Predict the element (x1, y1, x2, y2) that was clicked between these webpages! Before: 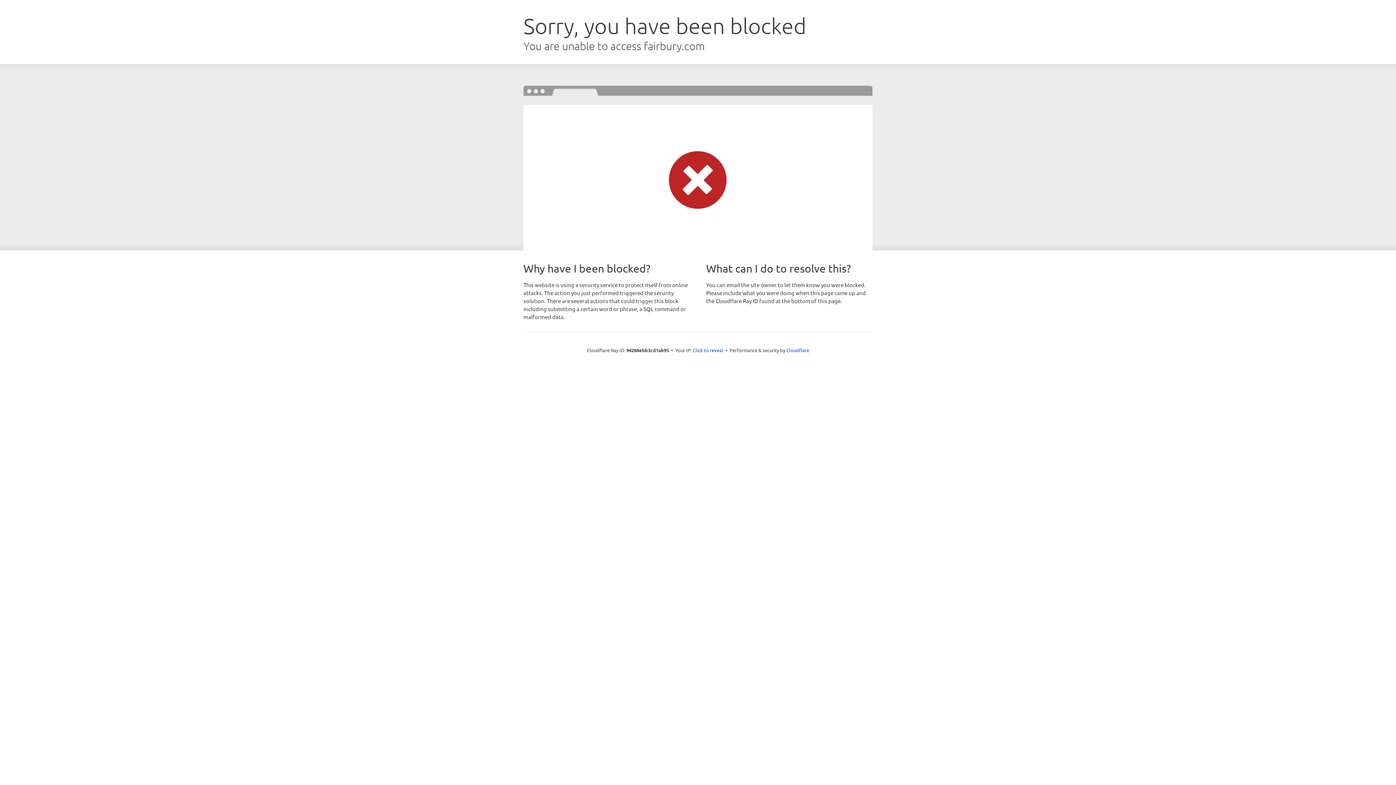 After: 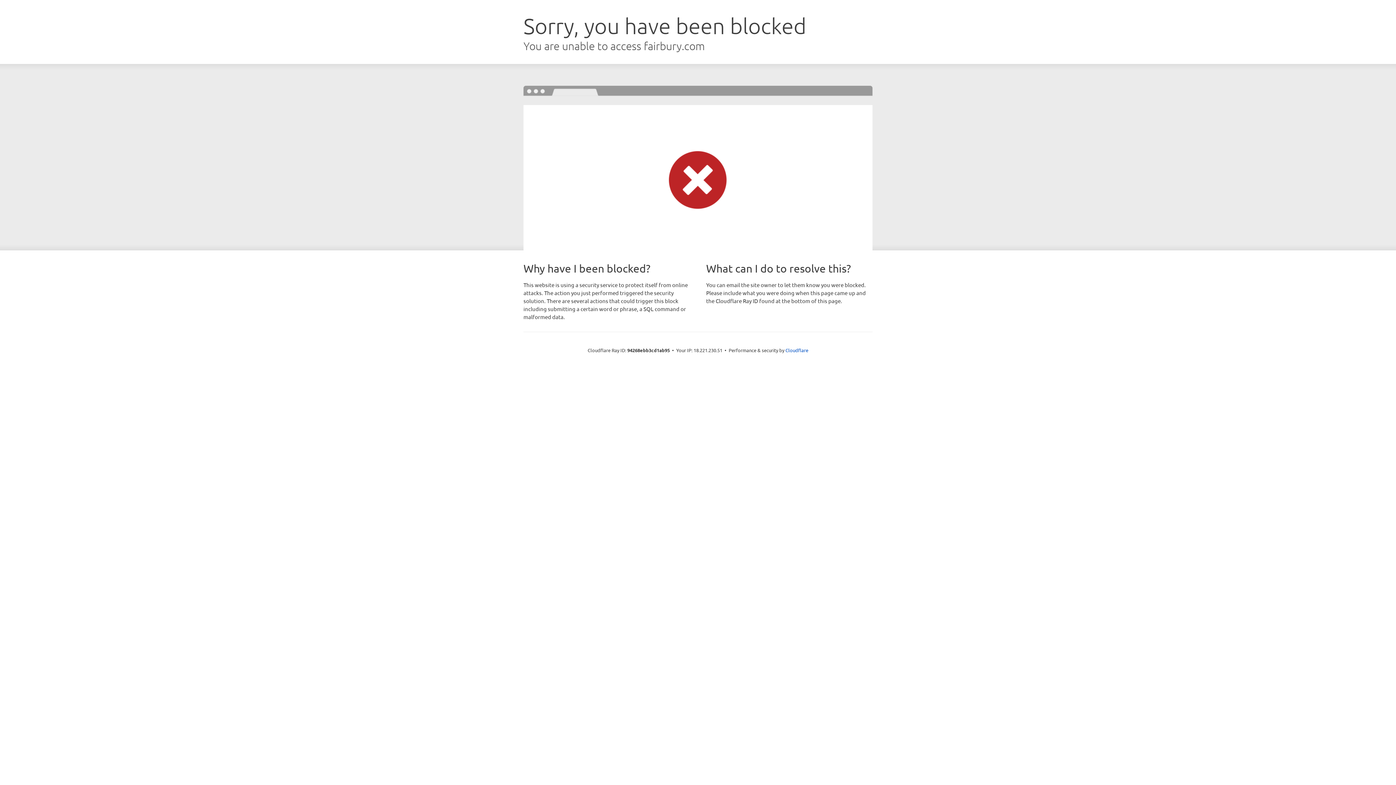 Action: label: Click to reveal bbox: (692, 346, 723, 353)